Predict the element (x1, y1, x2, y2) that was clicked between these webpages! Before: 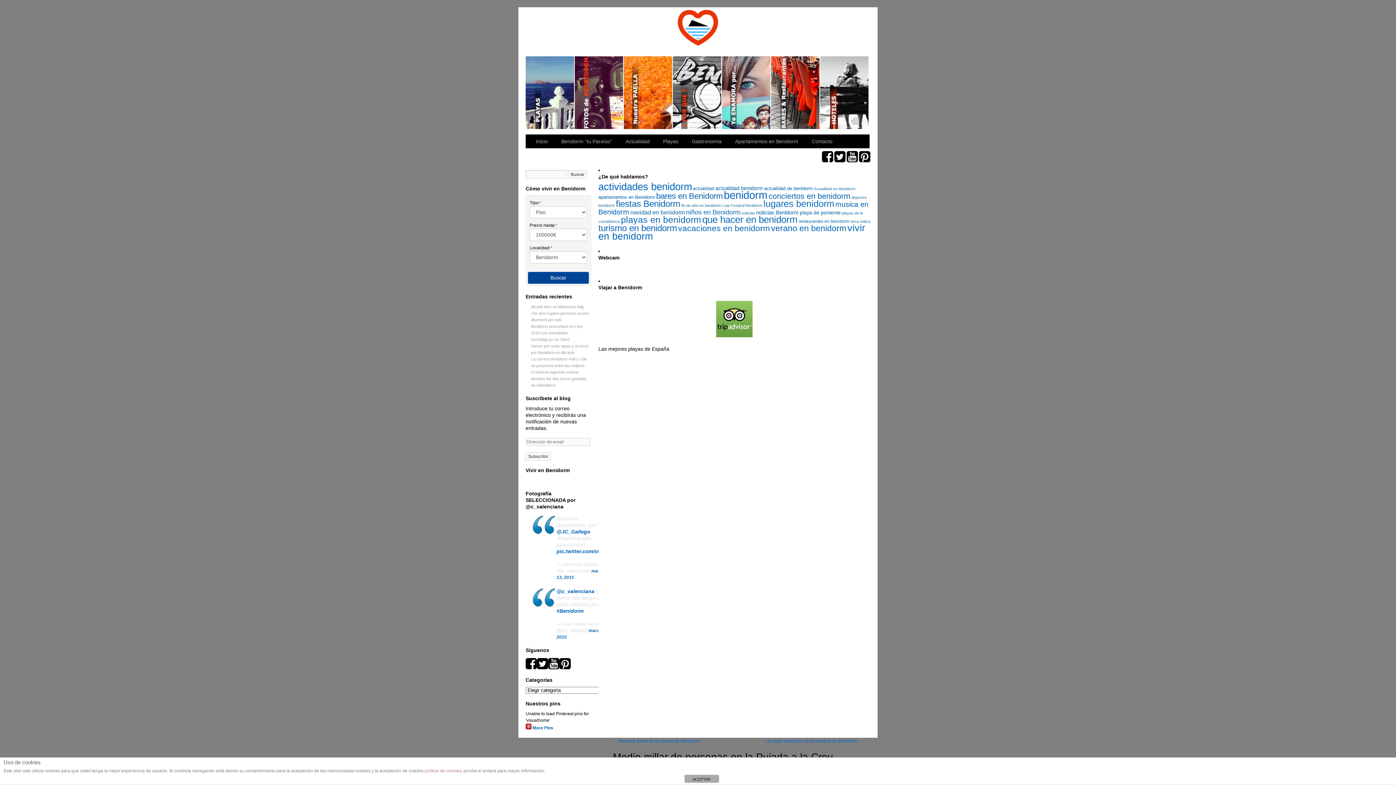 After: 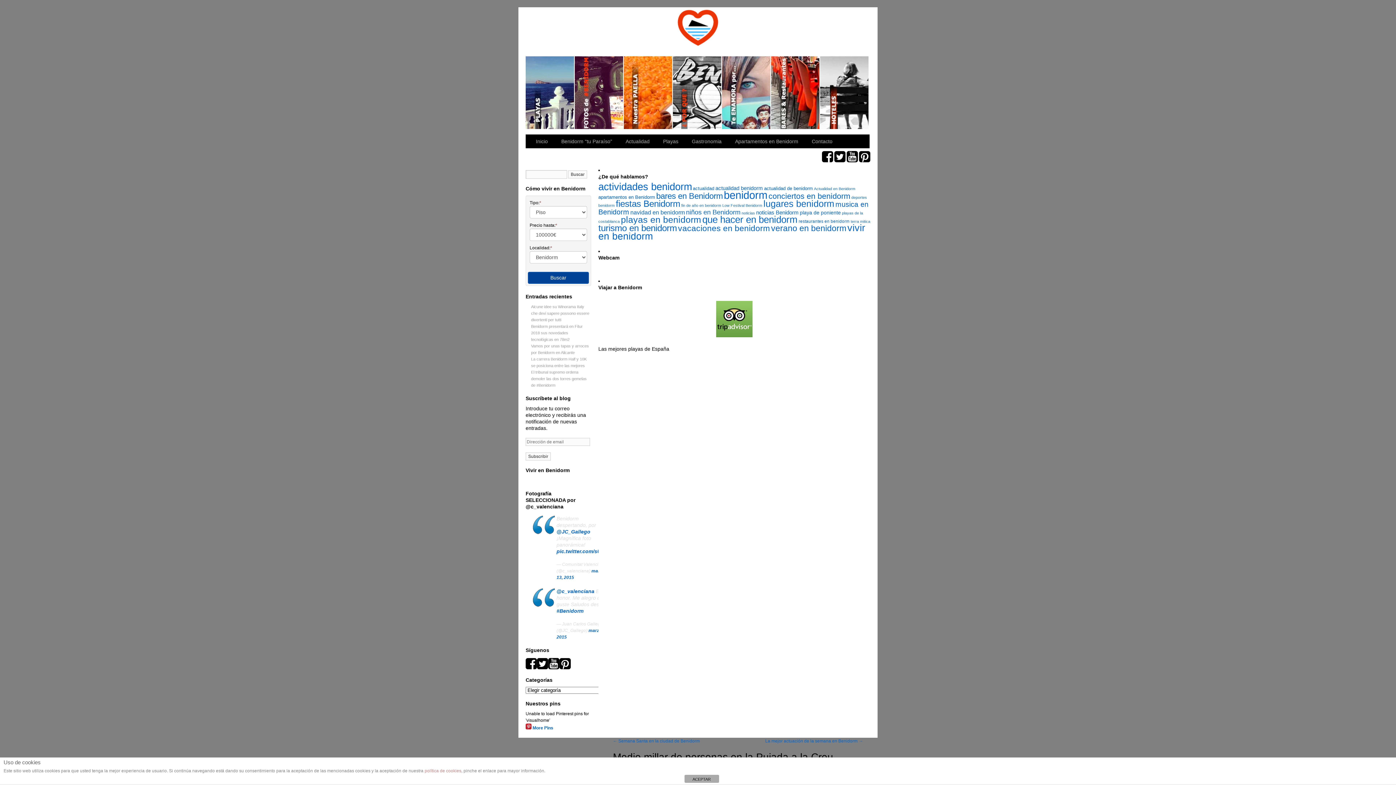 Action: bbox: (859, 157, 870, 162)